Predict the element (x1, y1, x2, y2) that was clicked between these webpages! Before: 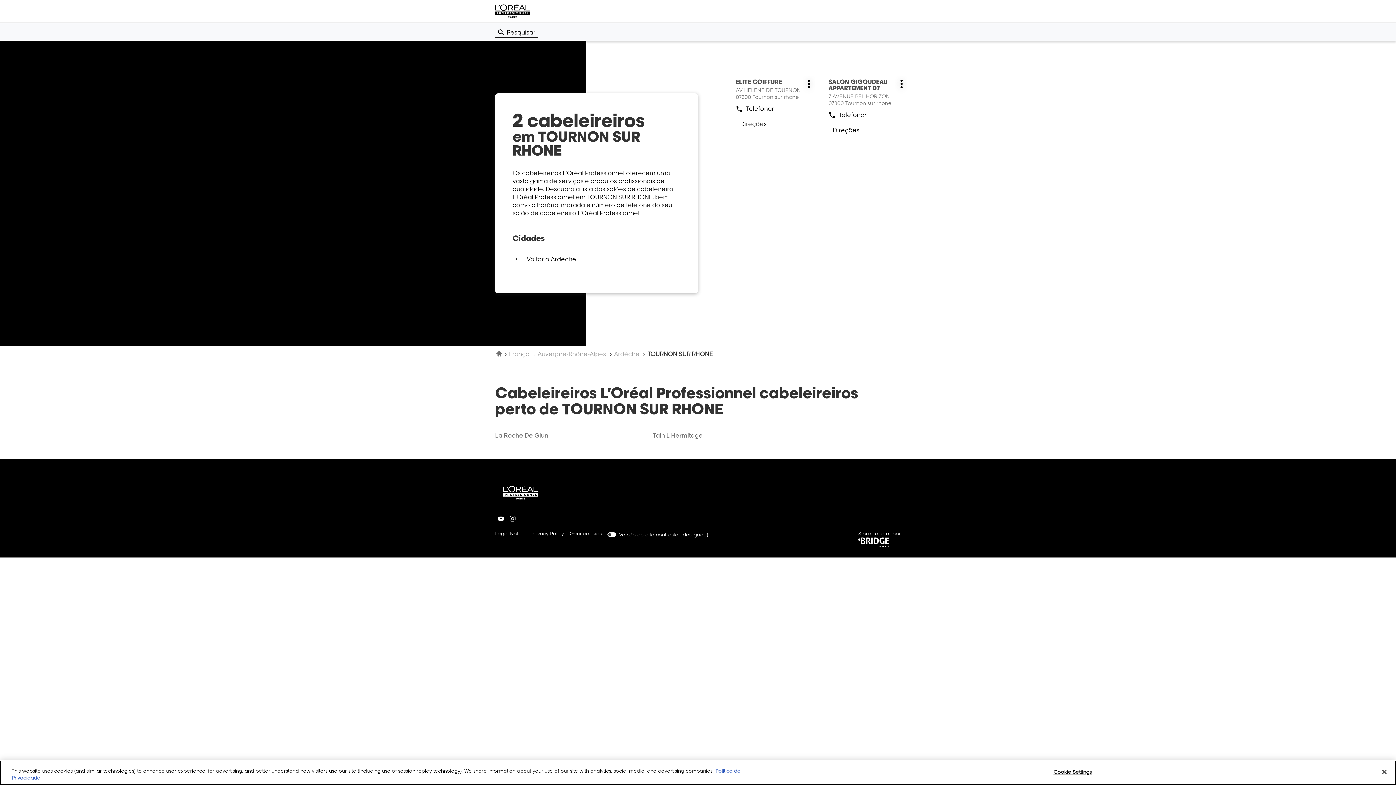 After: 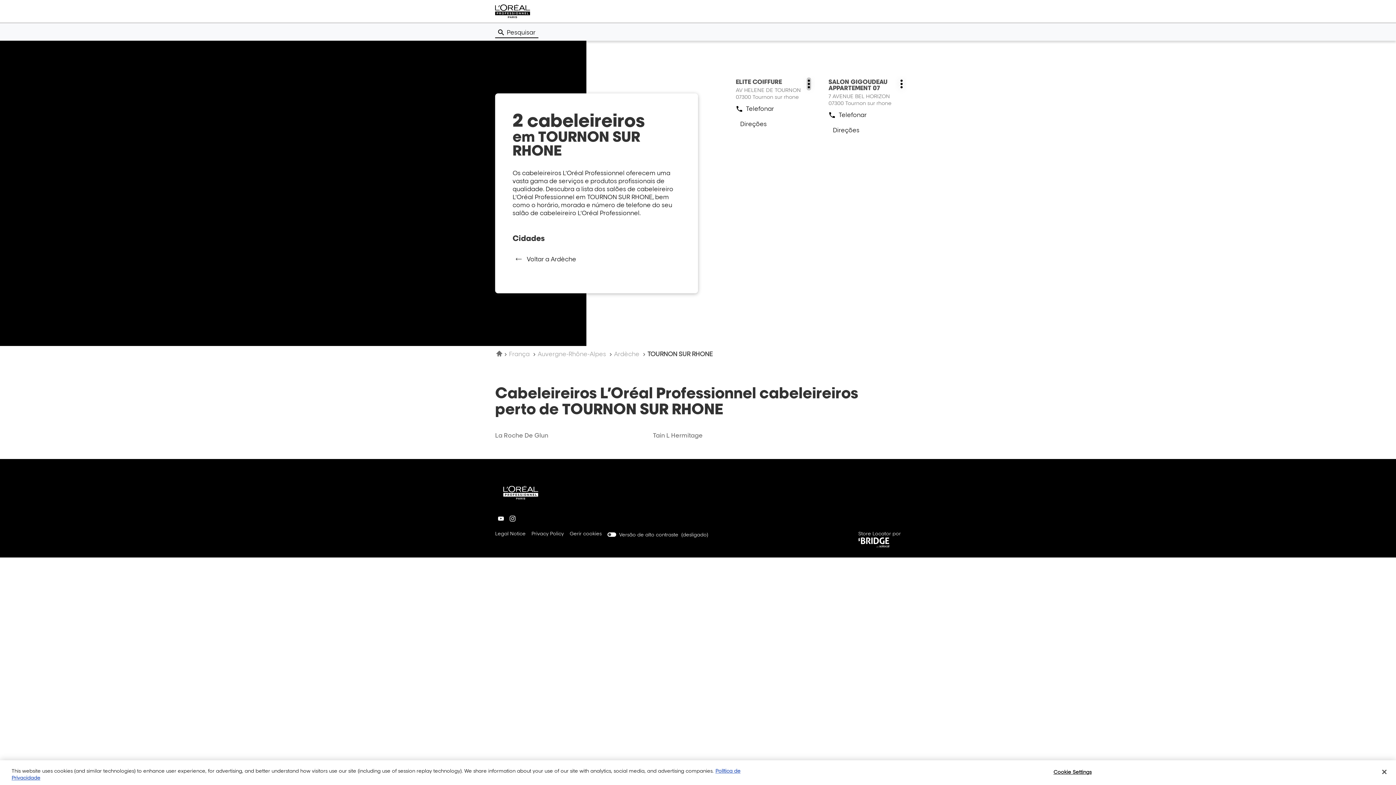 Action: bbox: (806, 77, 811, 90) label: Mais opções